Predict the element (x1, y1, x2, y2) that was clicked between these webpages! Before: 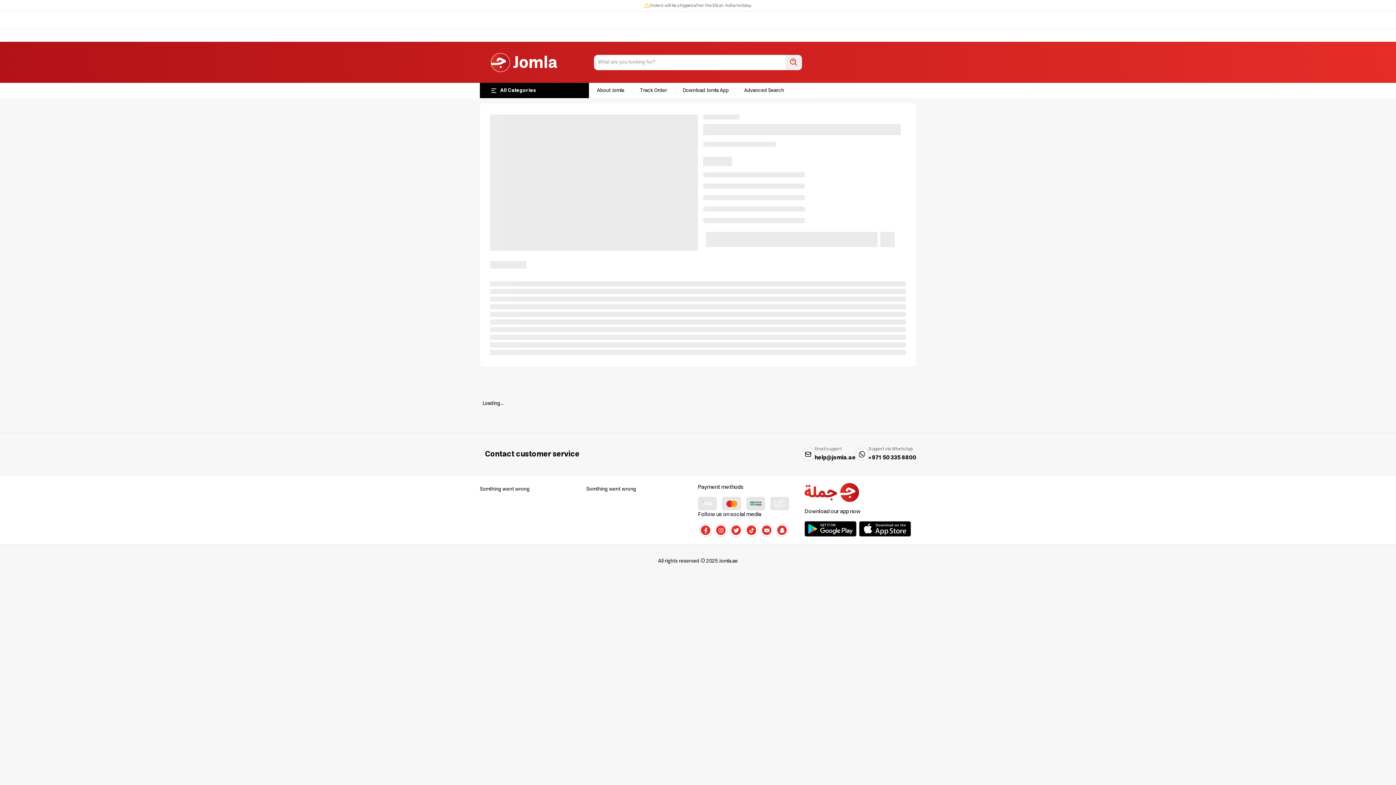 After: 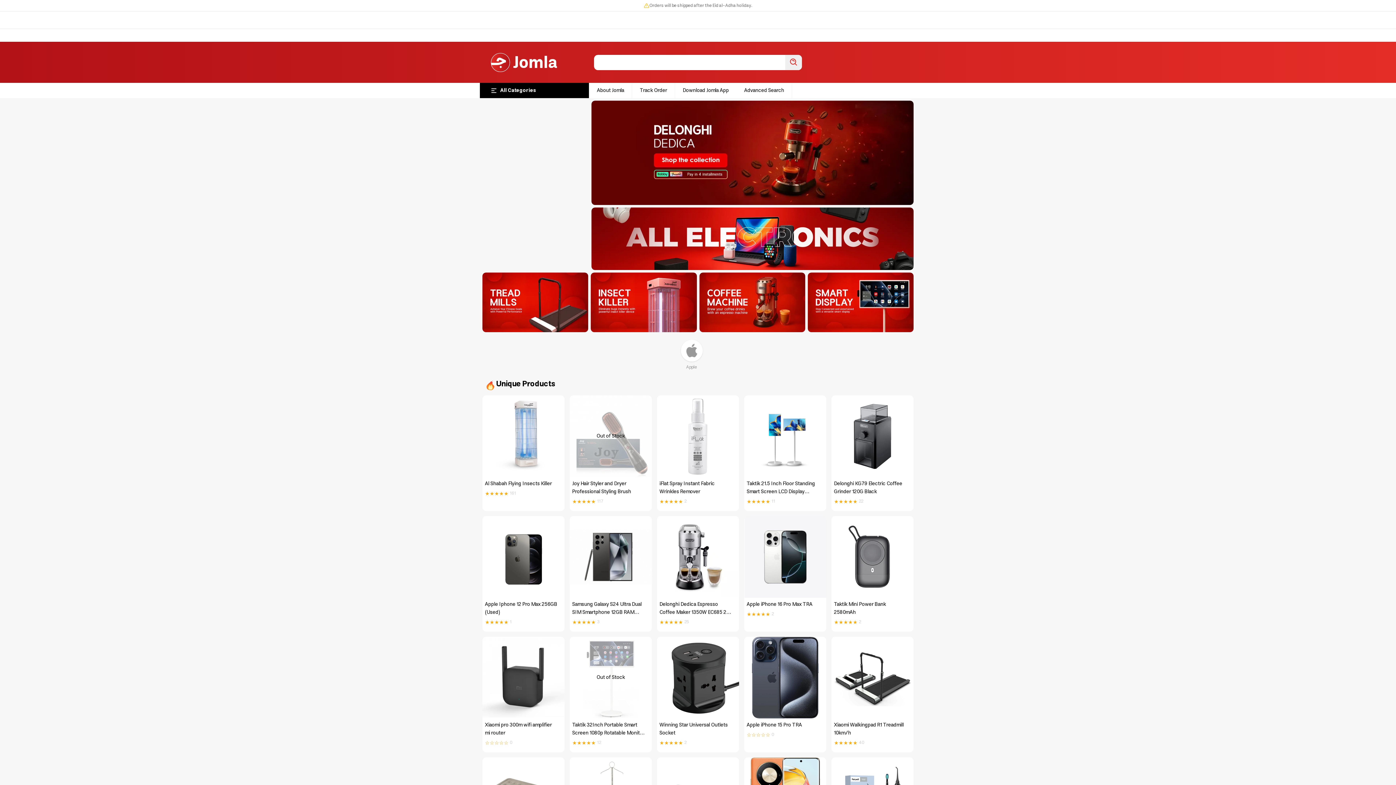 Action: label: Jomla Home bbox: (488, 50, 563, 74)